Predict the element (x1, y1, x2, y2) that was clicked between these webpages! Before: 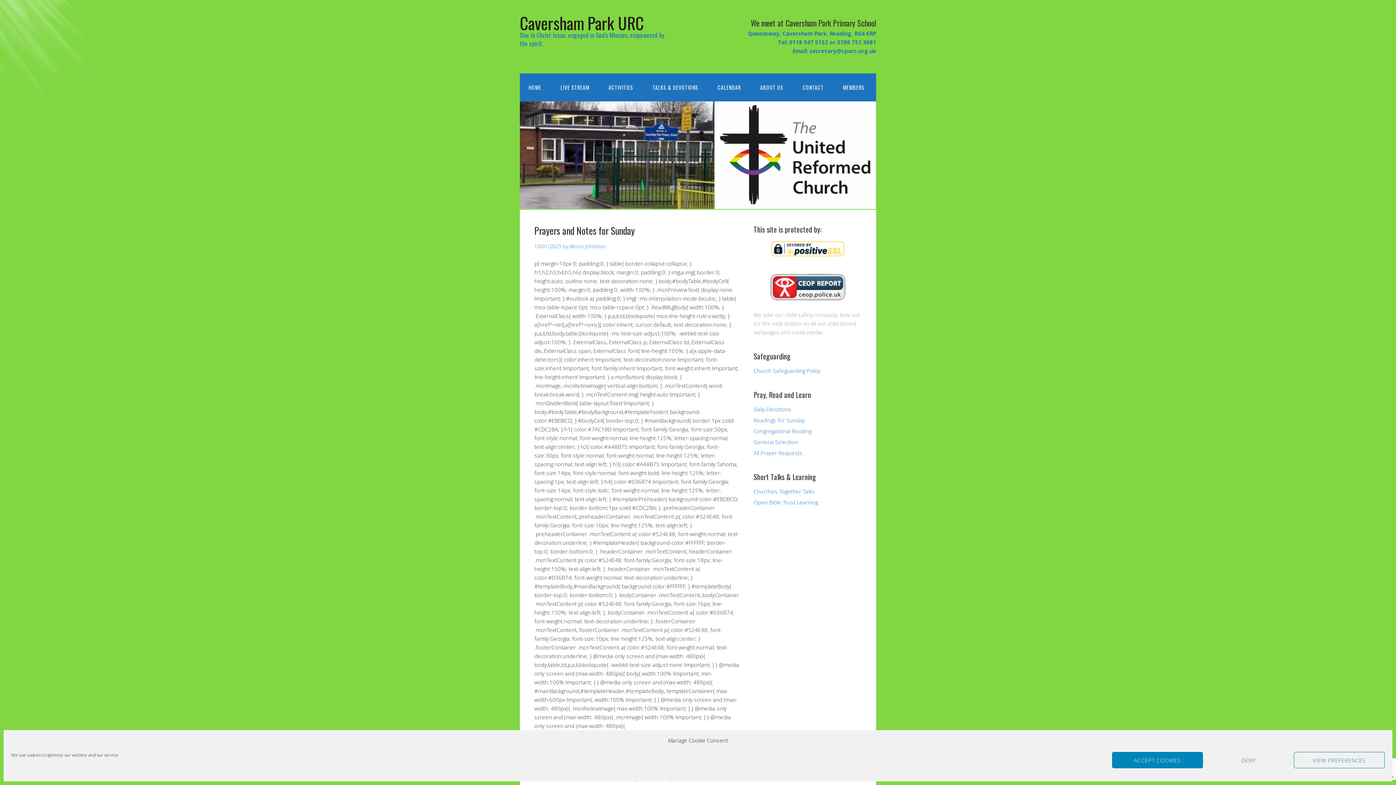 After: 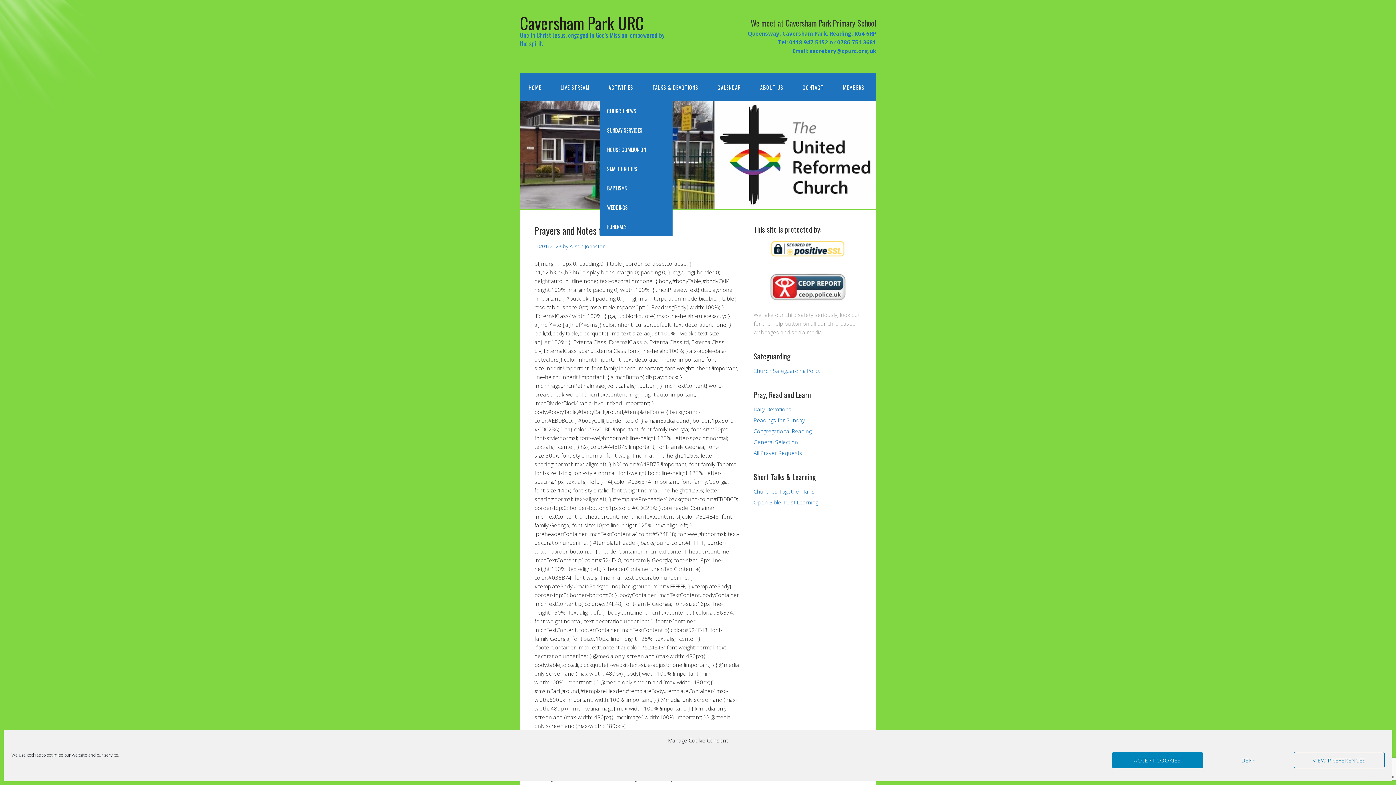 Action: bbox: (600, 73, 642, 101) label: ACTIVITIES